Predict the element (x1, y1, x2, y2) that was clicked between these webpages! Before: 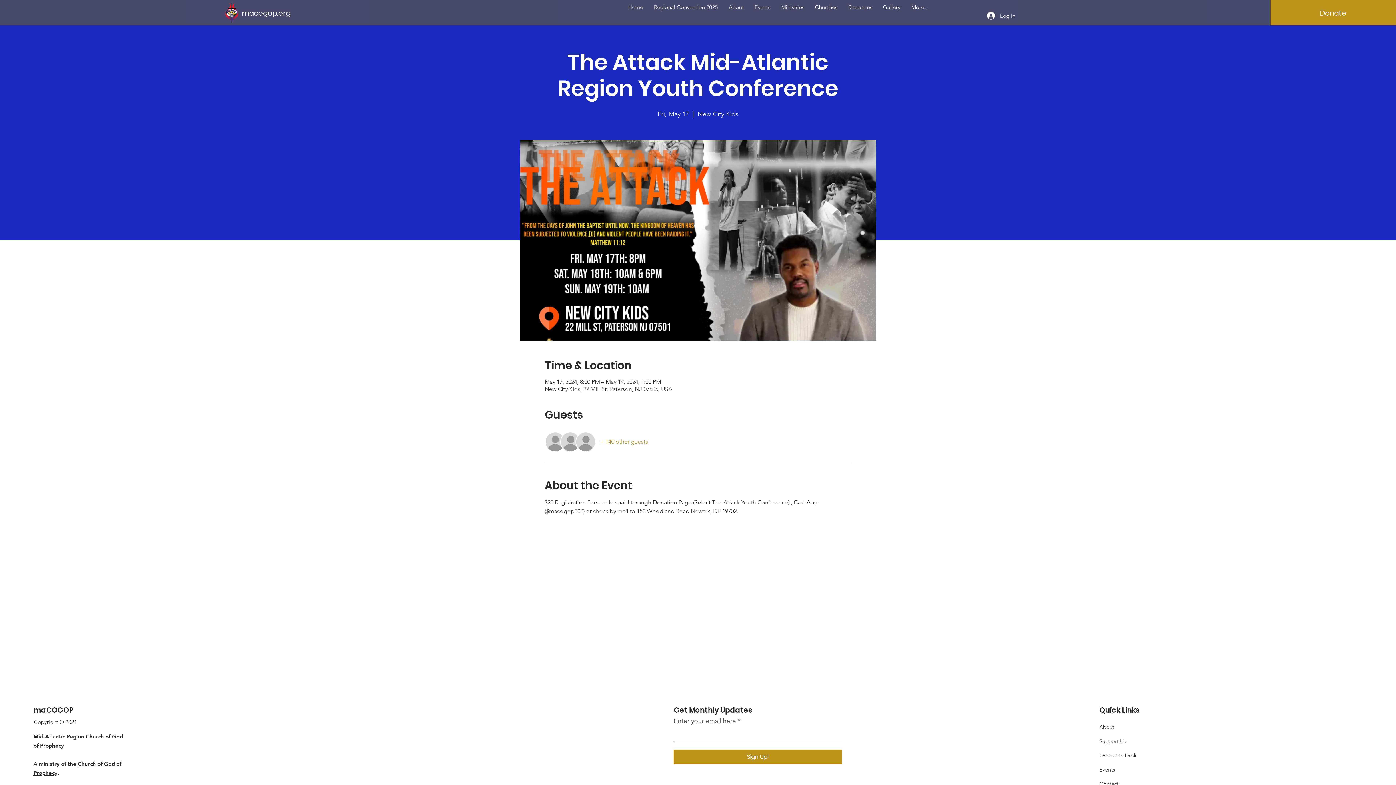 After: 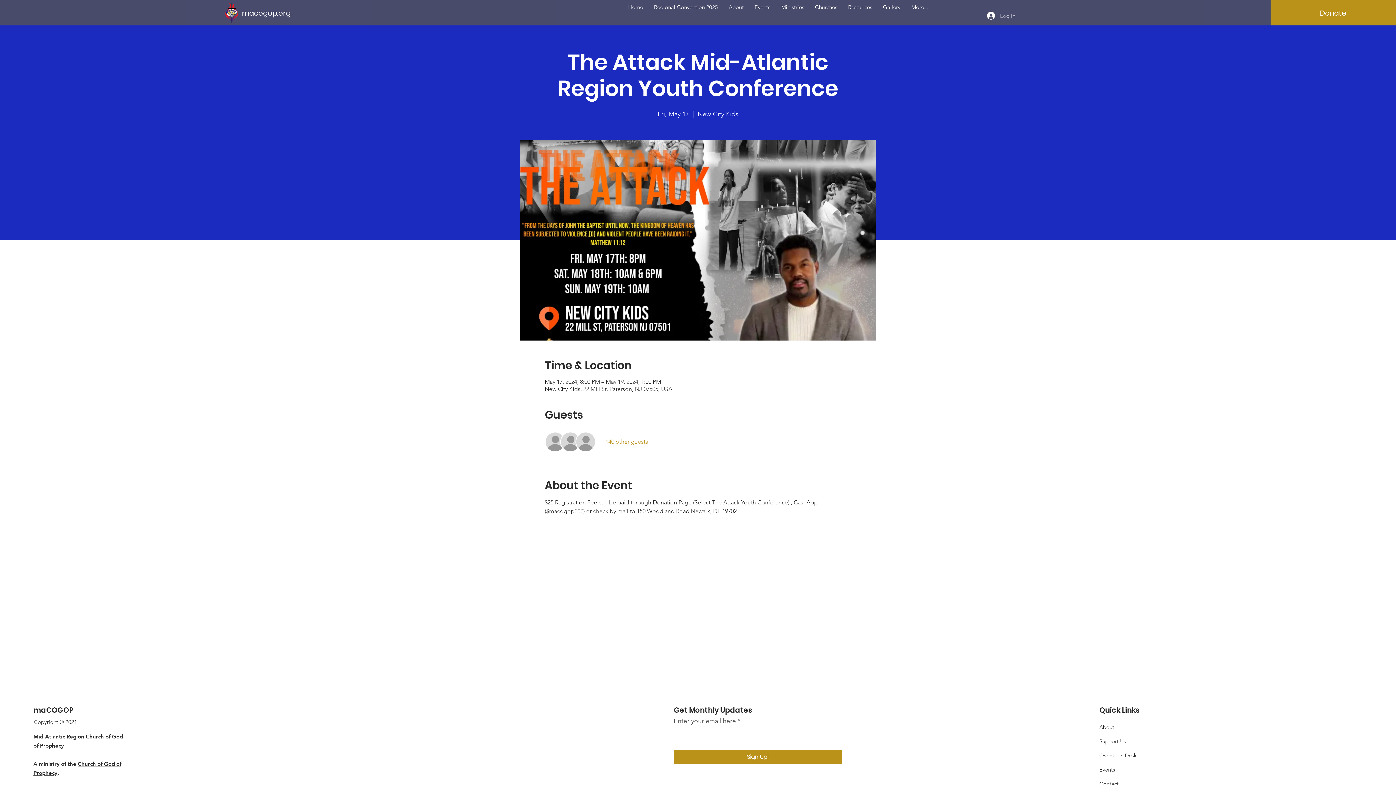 Action: bbox: (982, 9, 1020, 21) label: Log In